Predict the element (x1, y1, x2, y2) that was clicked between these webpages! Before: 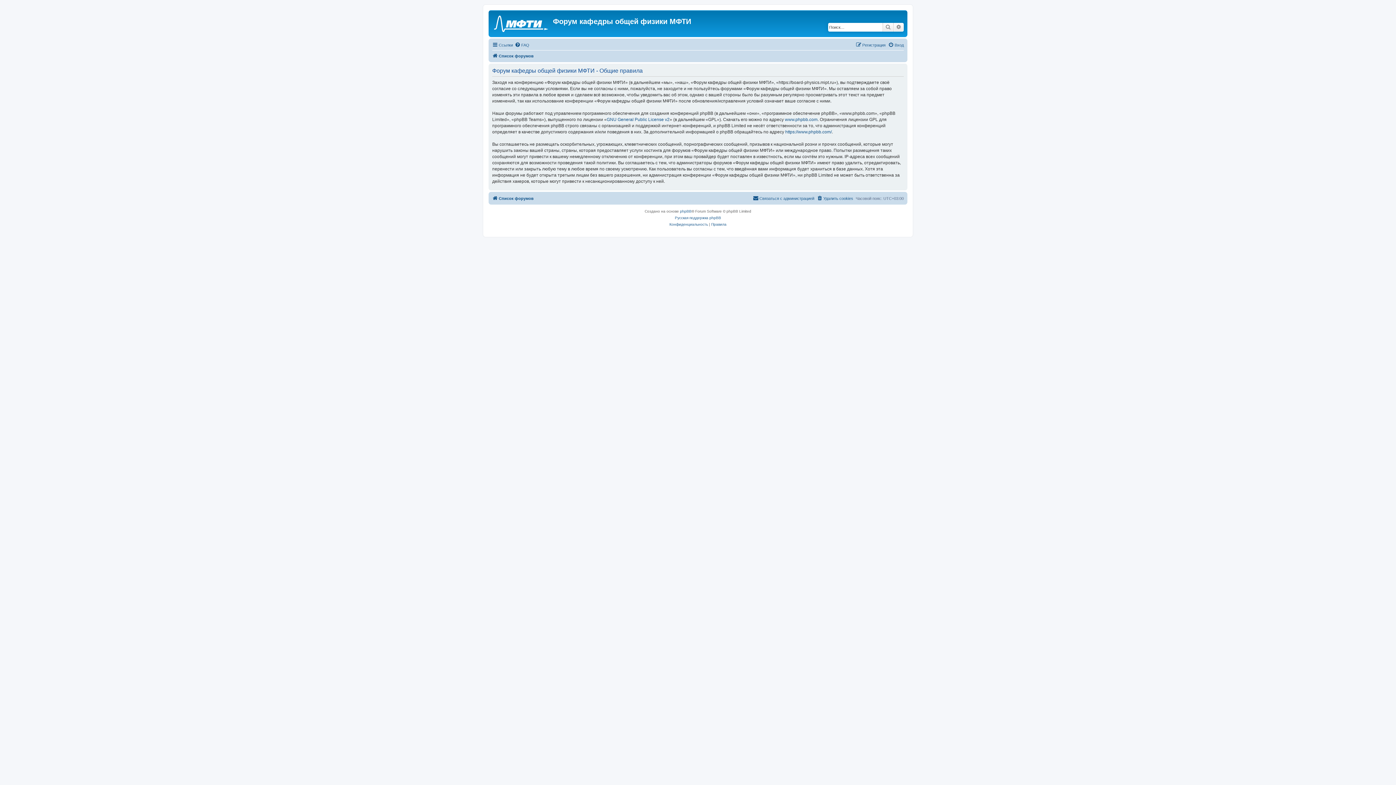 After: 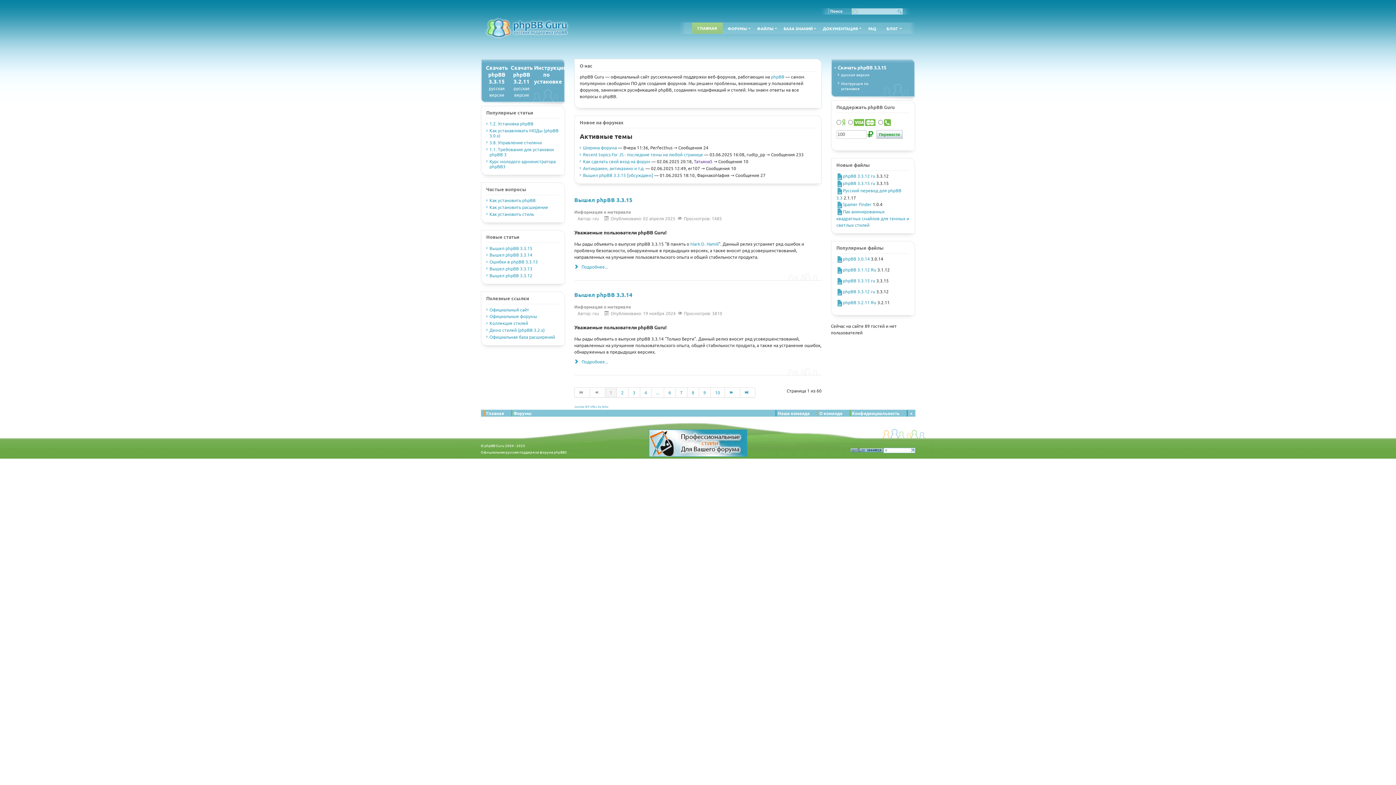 Action: bbox: (675, 214, 721, 221) label: Русская поддержка phpBB